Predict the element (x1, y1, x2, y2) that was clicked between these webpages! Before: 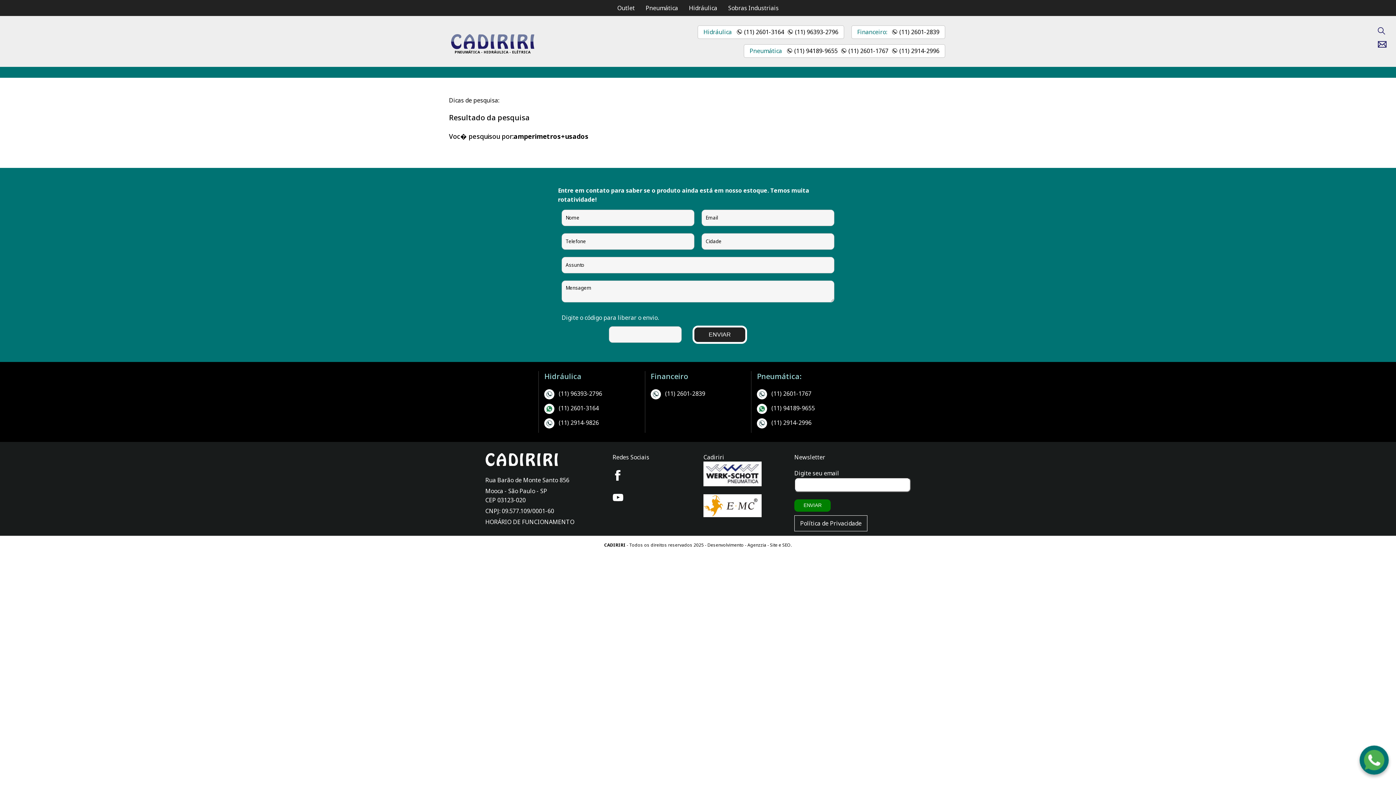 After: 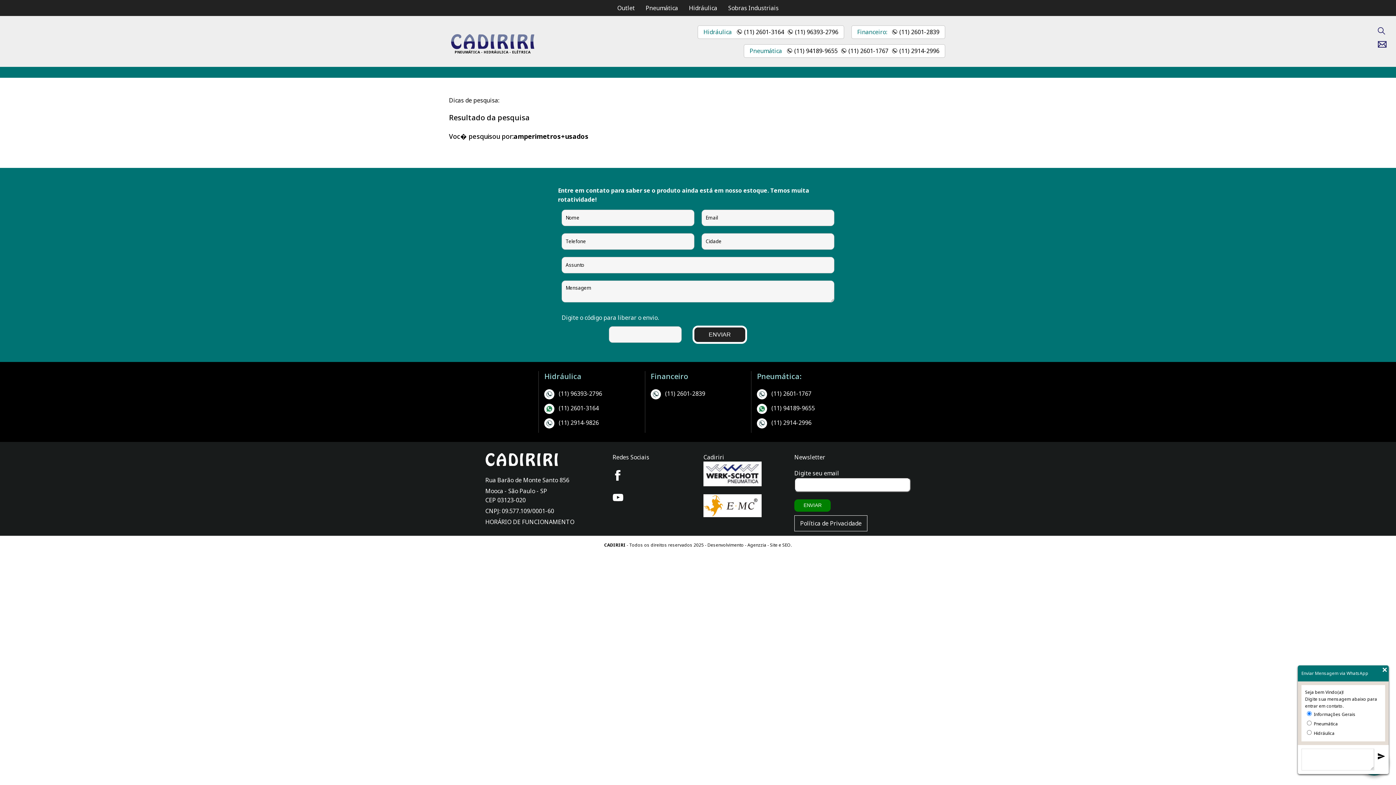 Action: bbox: (1366, 739, 1384, 765) label: Fale com a gente!